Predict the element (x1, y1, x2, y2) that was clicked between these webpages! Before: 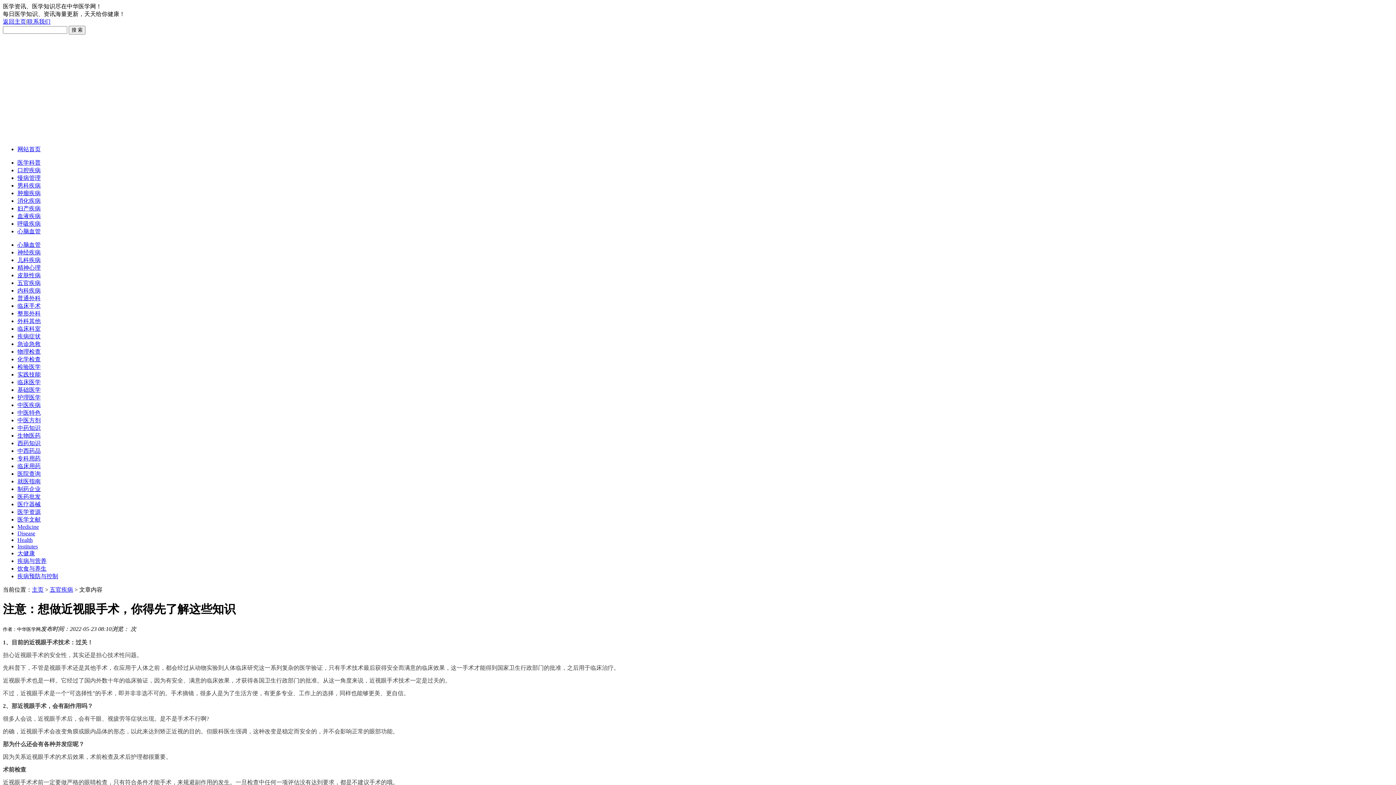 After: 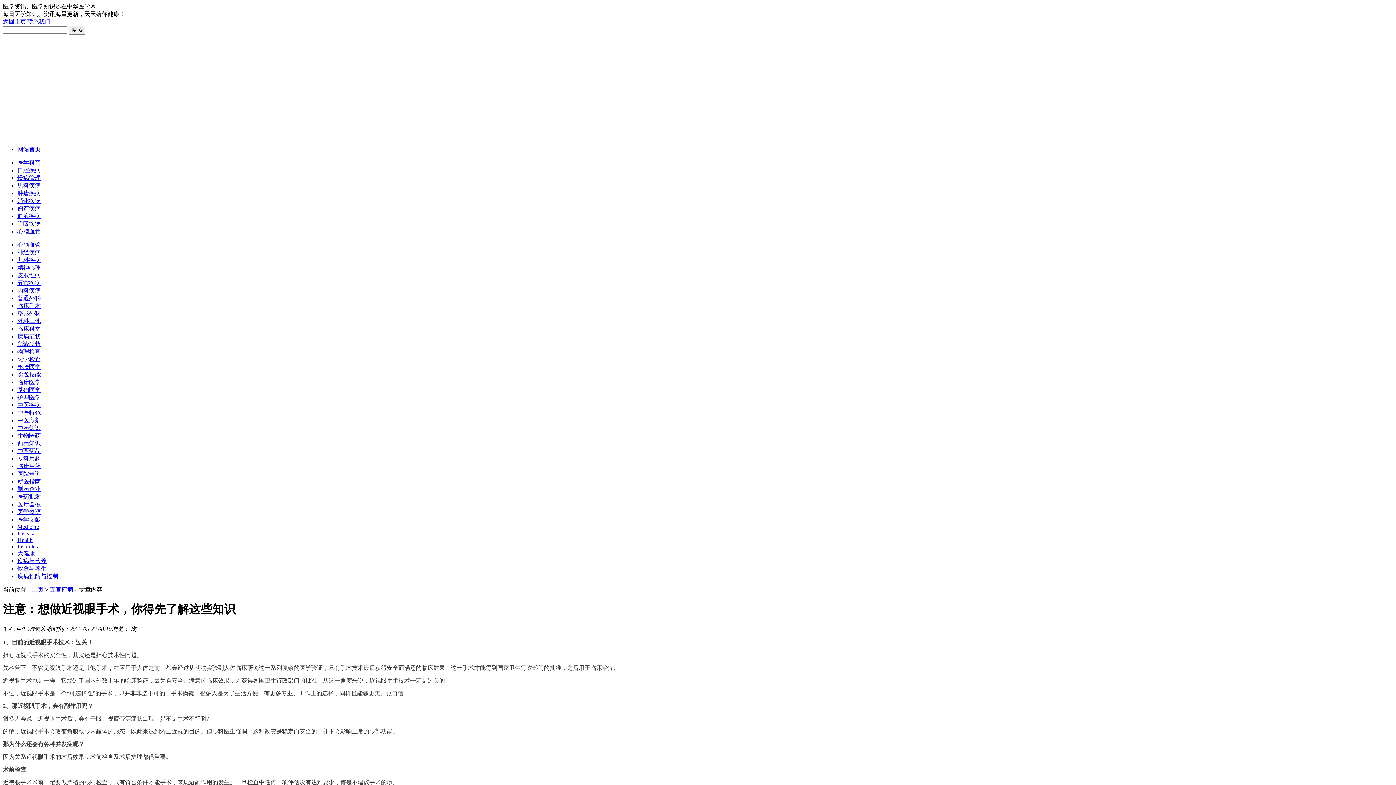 Action: bbox: (17, 333, 40, 339) label: 疾病症状